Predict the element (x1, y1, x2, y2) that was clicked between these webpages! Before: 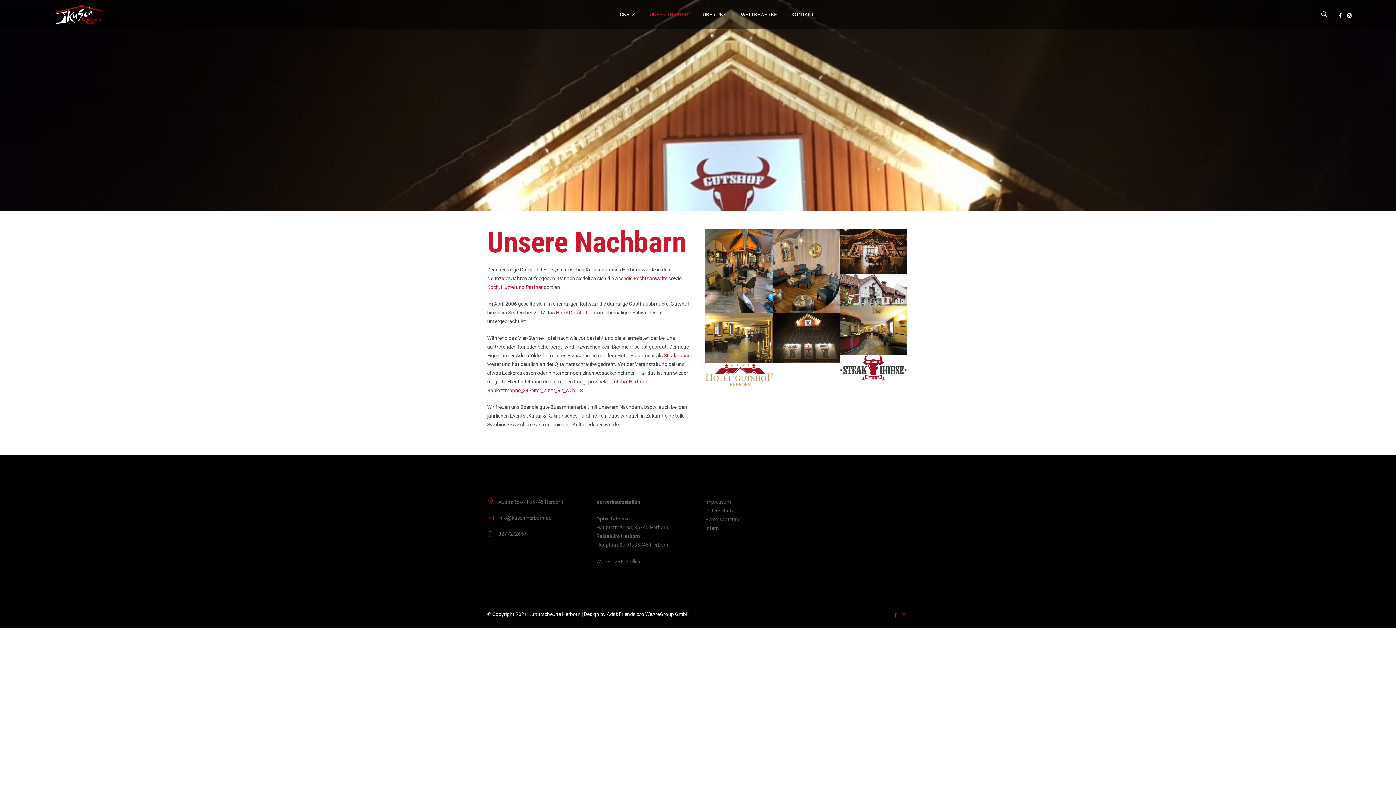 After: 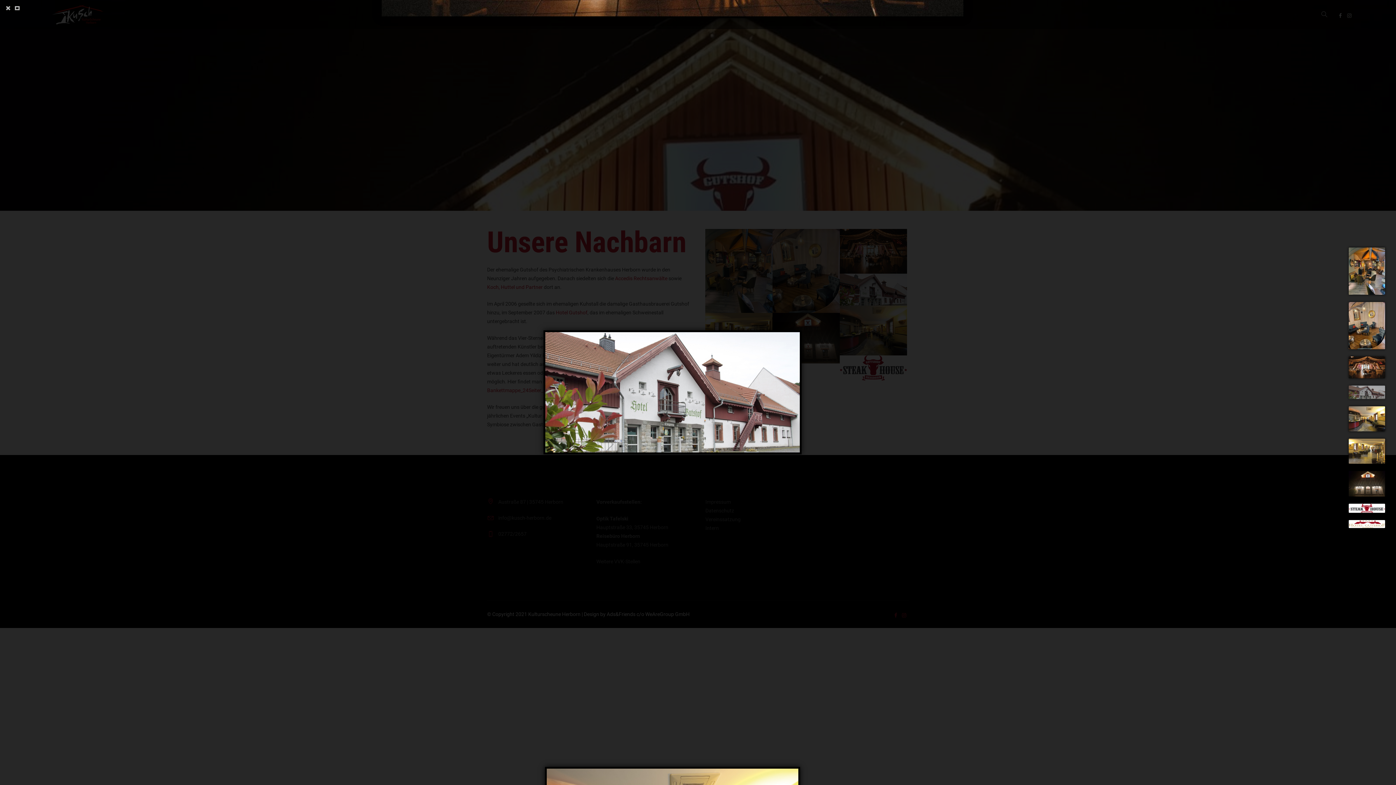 Action: bbox: (705, 296, 772, 328)